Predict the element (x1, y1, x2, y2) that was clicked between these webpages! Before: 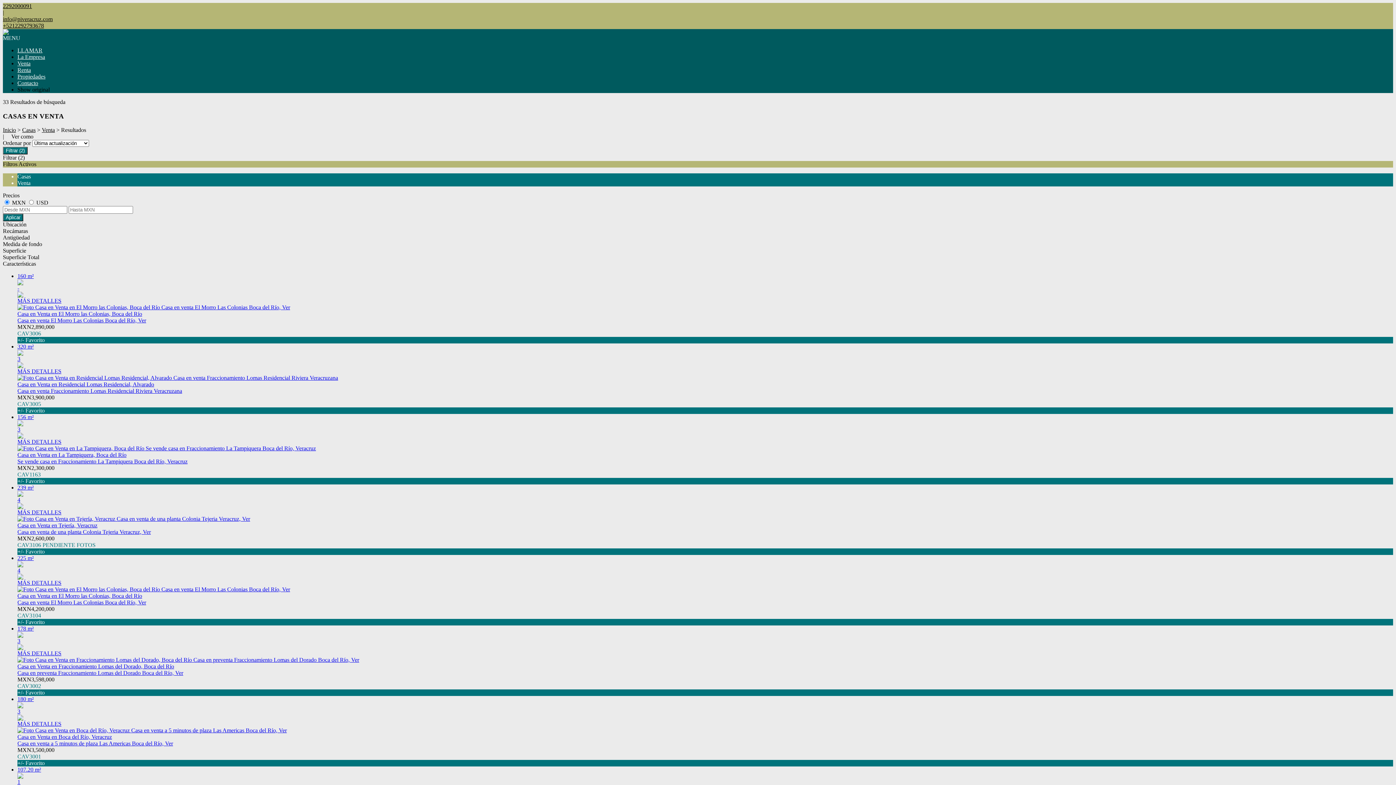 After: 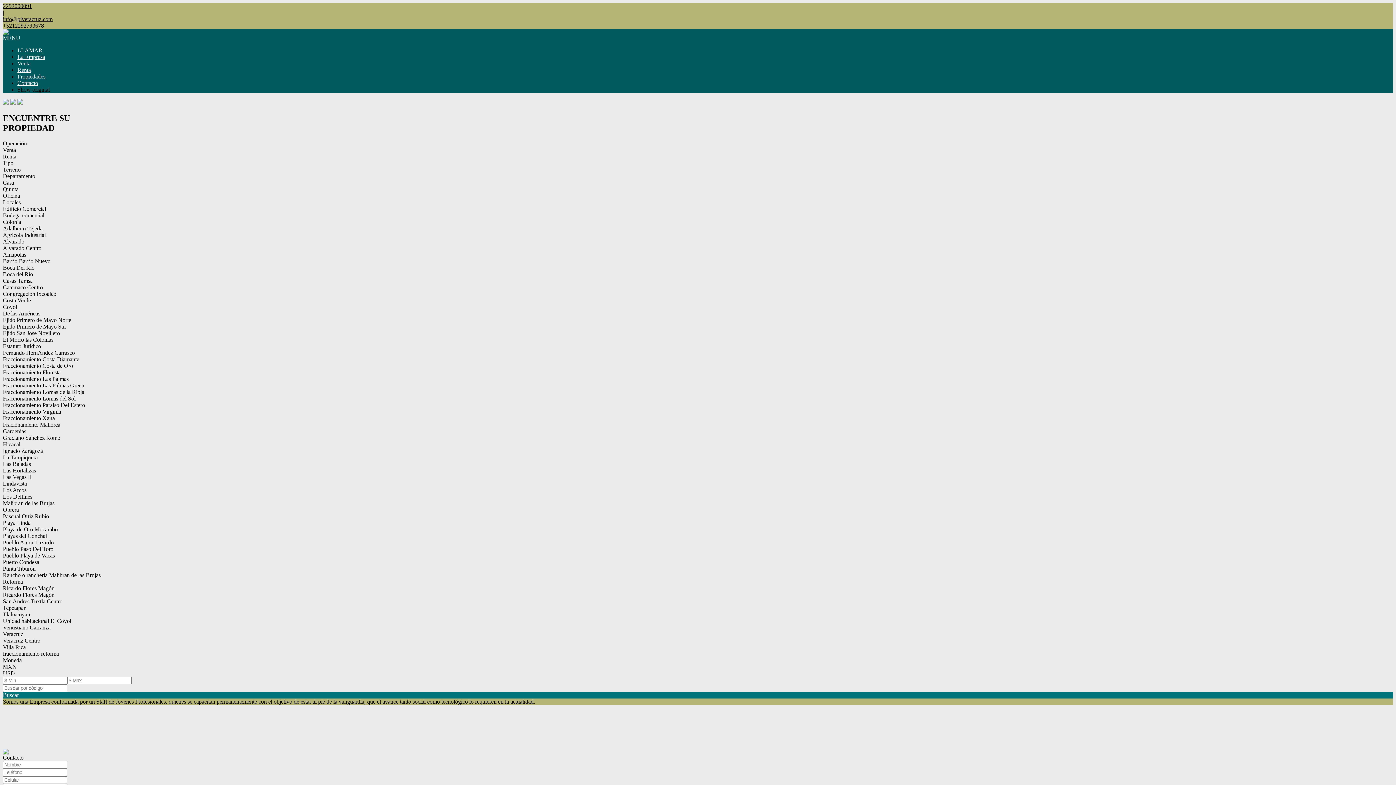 Action: bbox: (2, 127, 16, 133) label: Inicio